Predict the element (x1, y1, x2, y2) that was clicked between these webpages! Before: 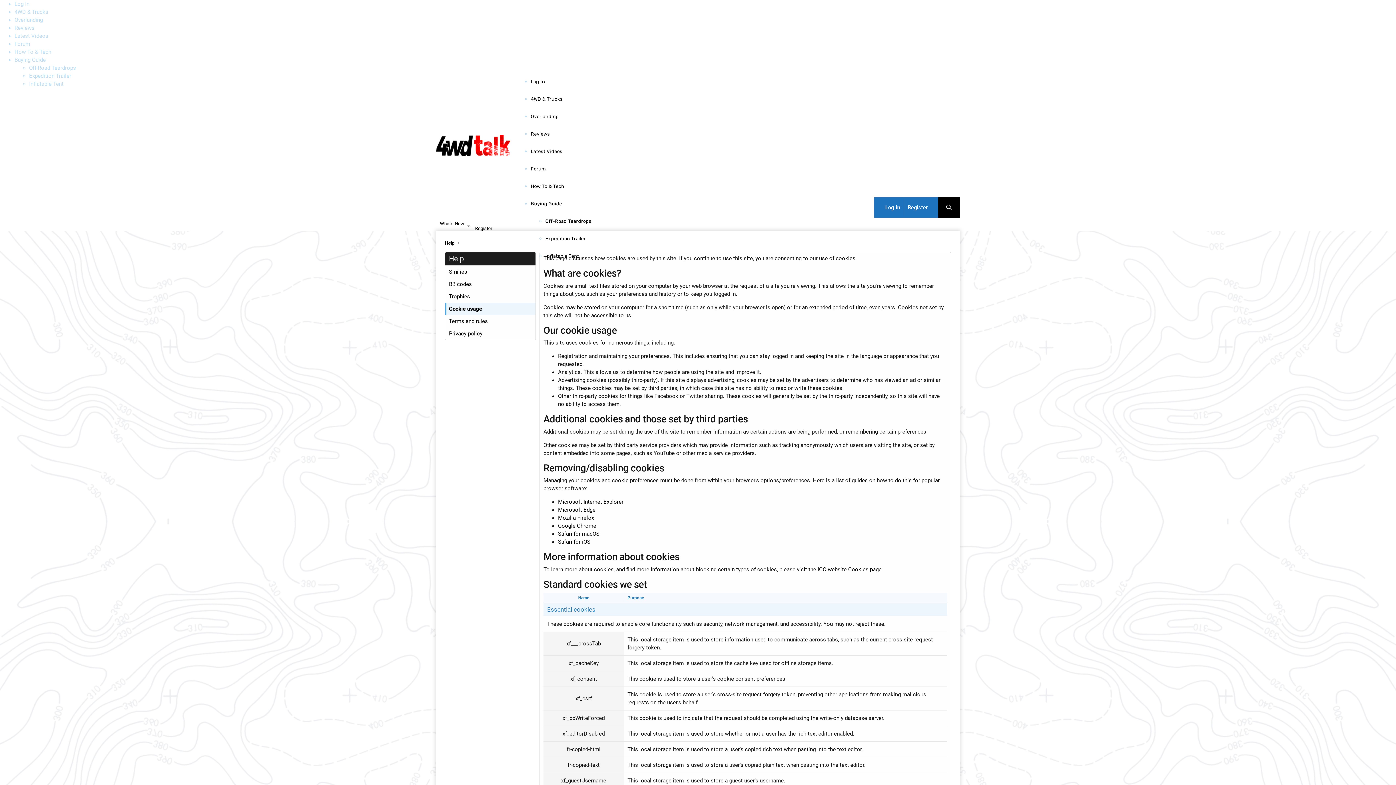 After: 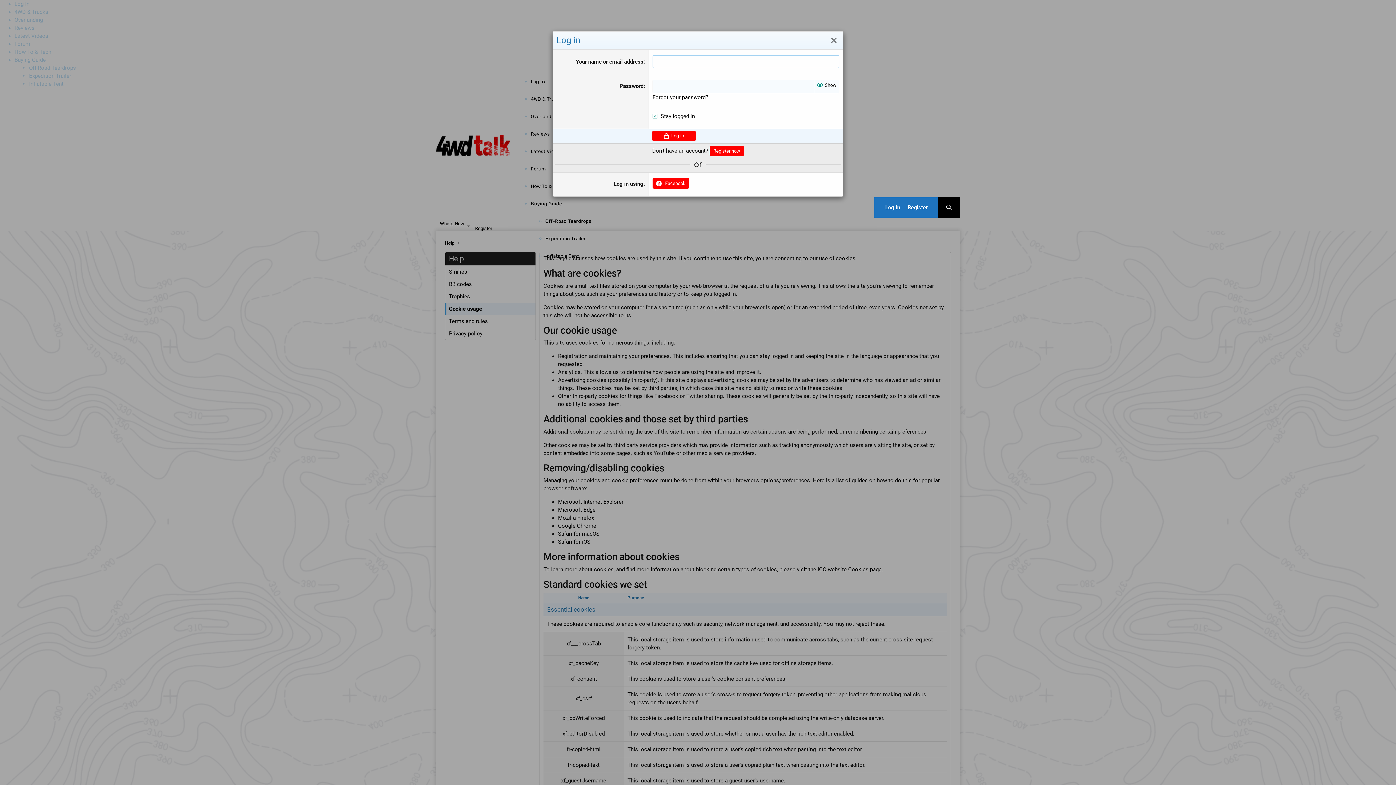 Action: bbox: (881, 197, 904, 217) label: Log in